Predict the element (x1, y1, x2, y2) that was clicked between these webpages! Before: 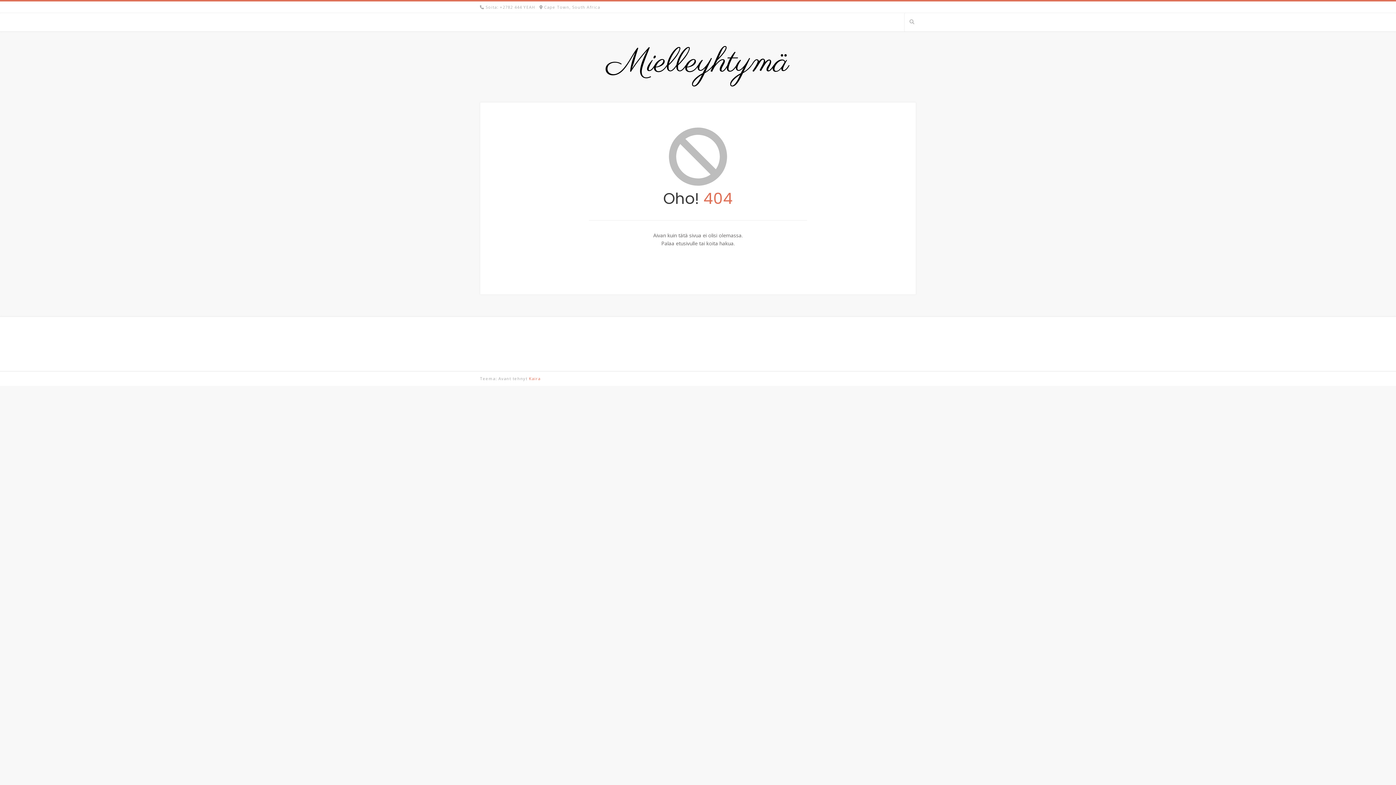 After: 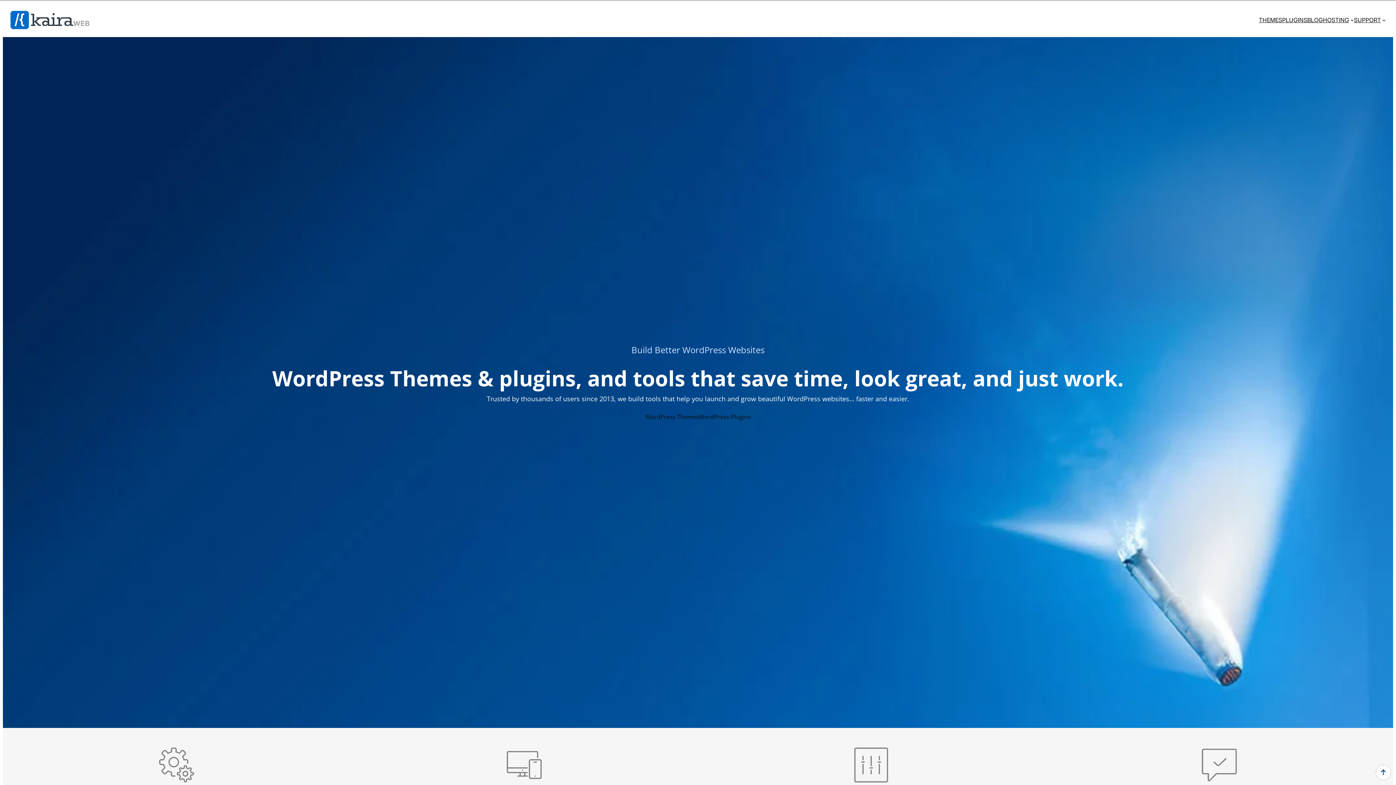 Action: label: Kaira bbox: (529, 376, 540, 381)